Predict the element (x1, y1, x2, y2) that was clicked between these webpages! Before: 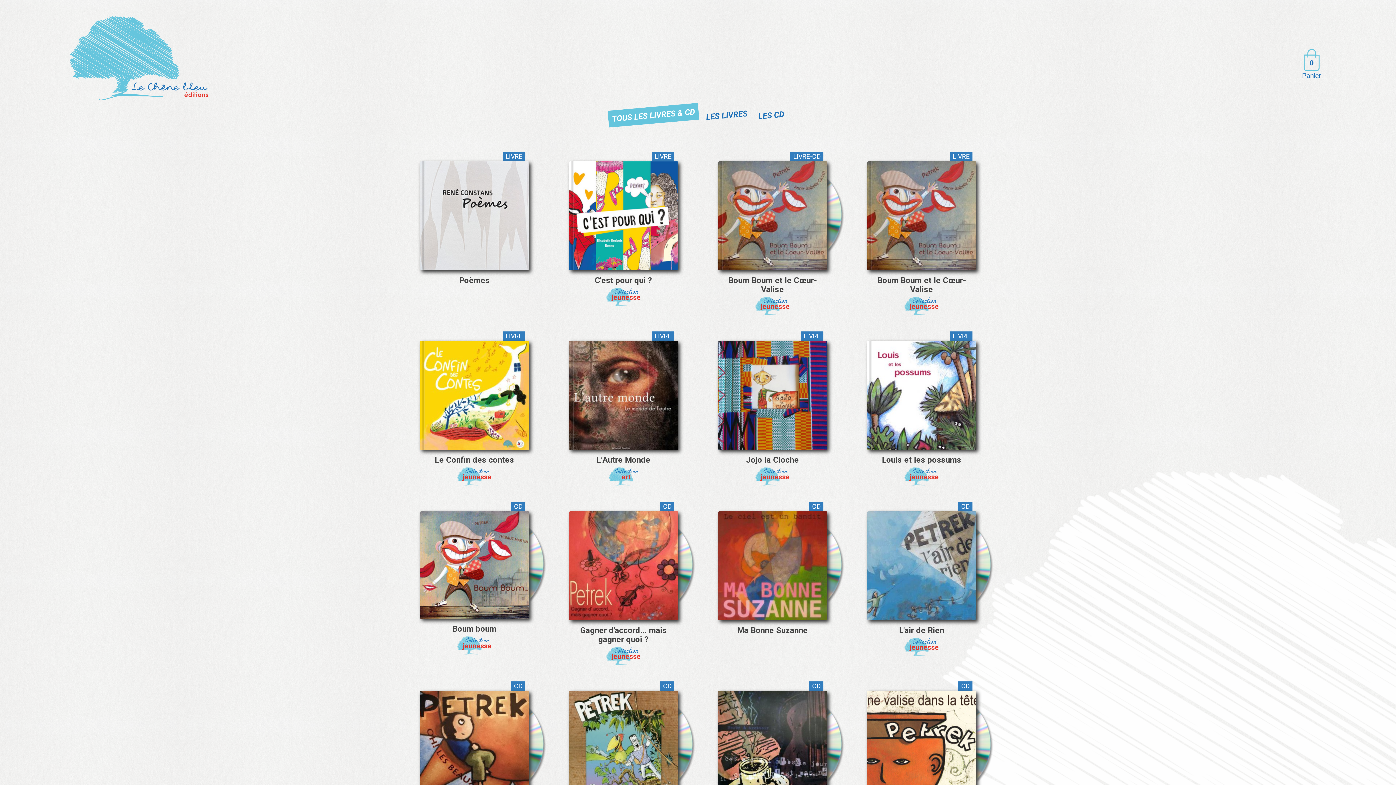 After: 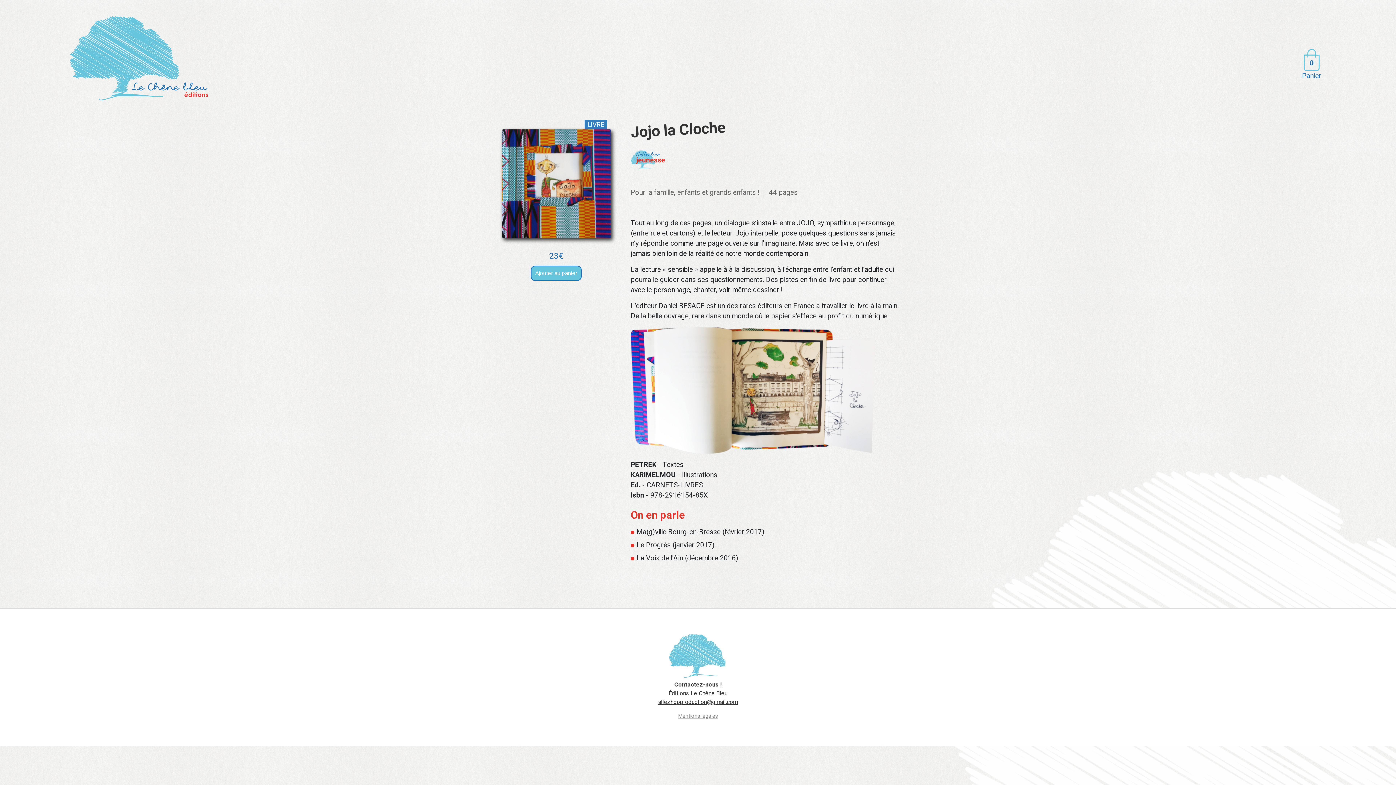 Action: bbox: (718, 341, 827, 450) label: LIVRE